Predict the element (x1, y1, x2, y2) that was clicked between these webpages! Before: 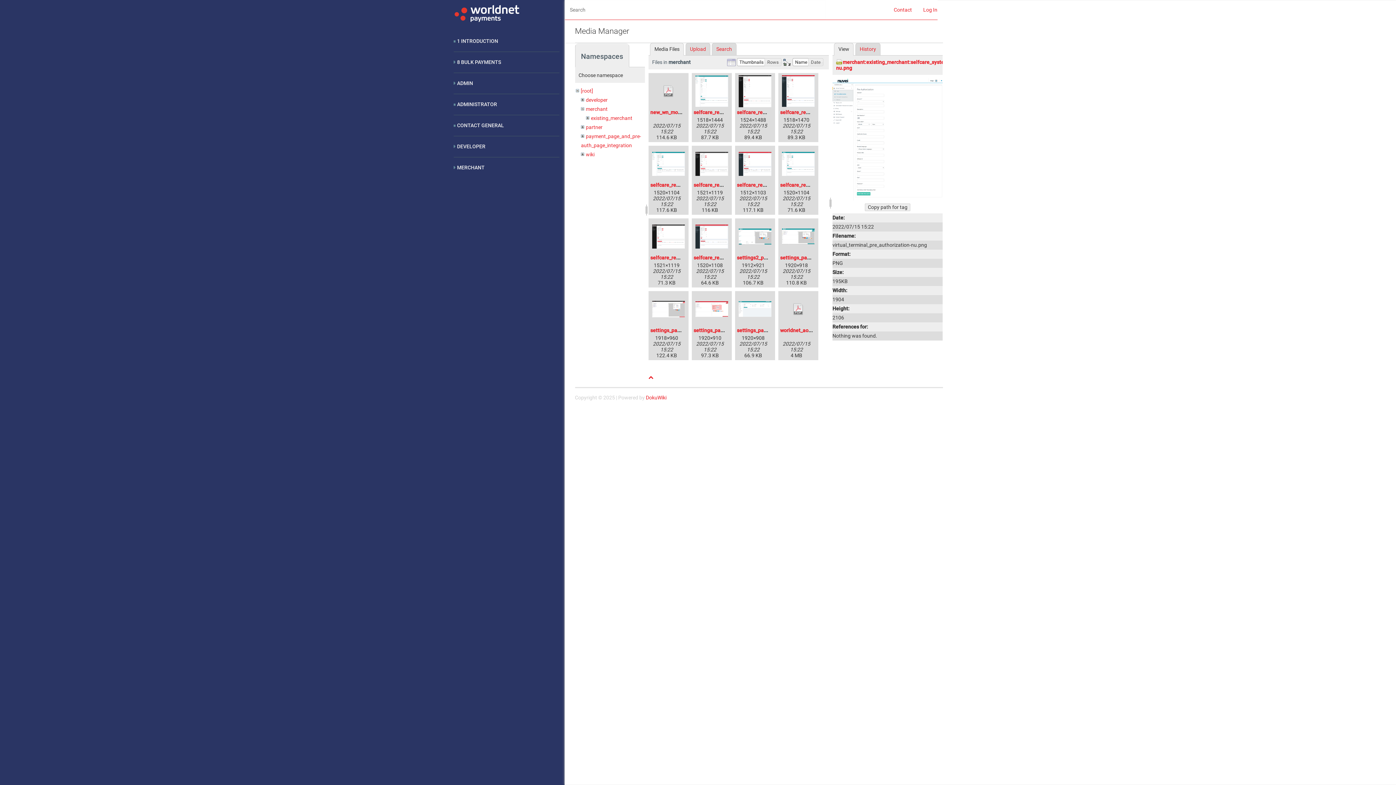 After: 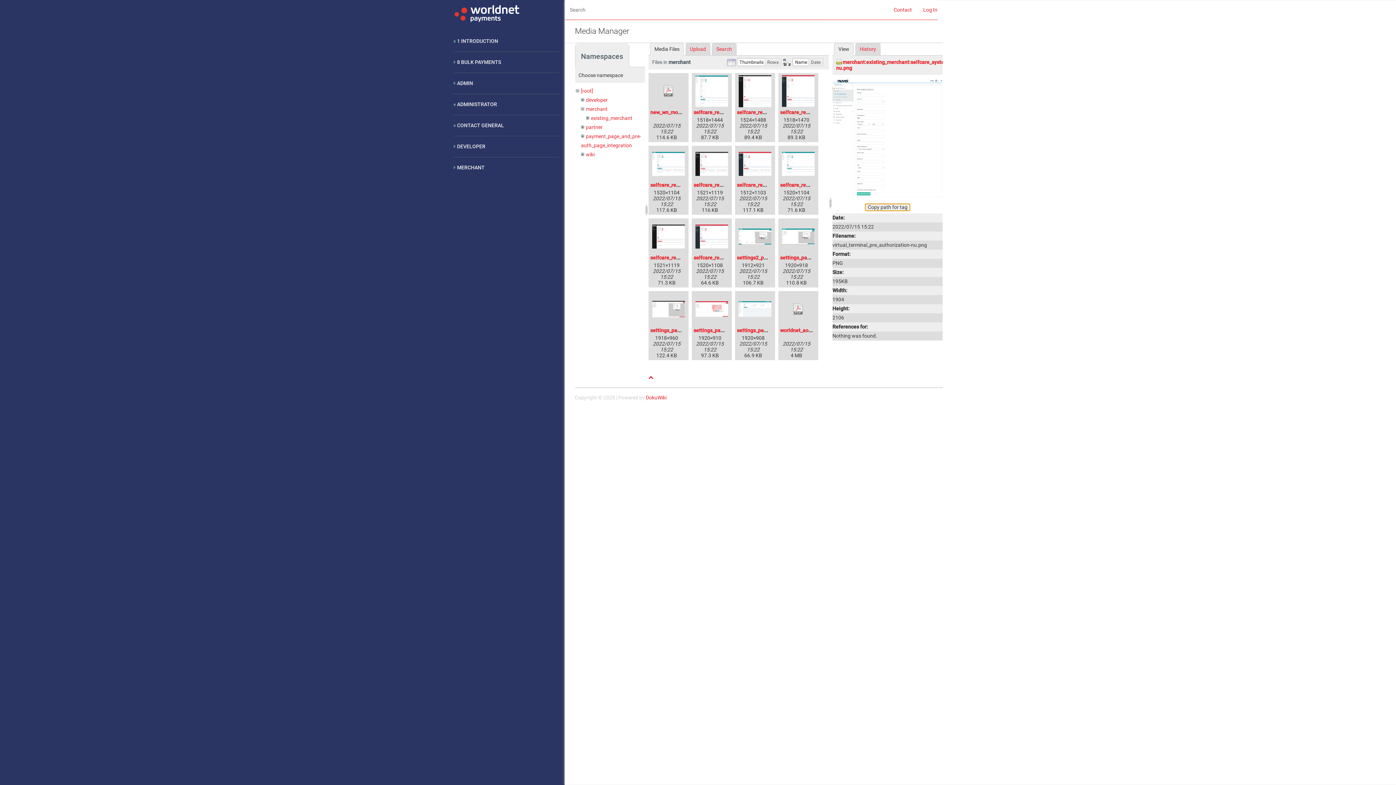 Action: bbox: (865, 203, 910, 211) label: Copy path for tag